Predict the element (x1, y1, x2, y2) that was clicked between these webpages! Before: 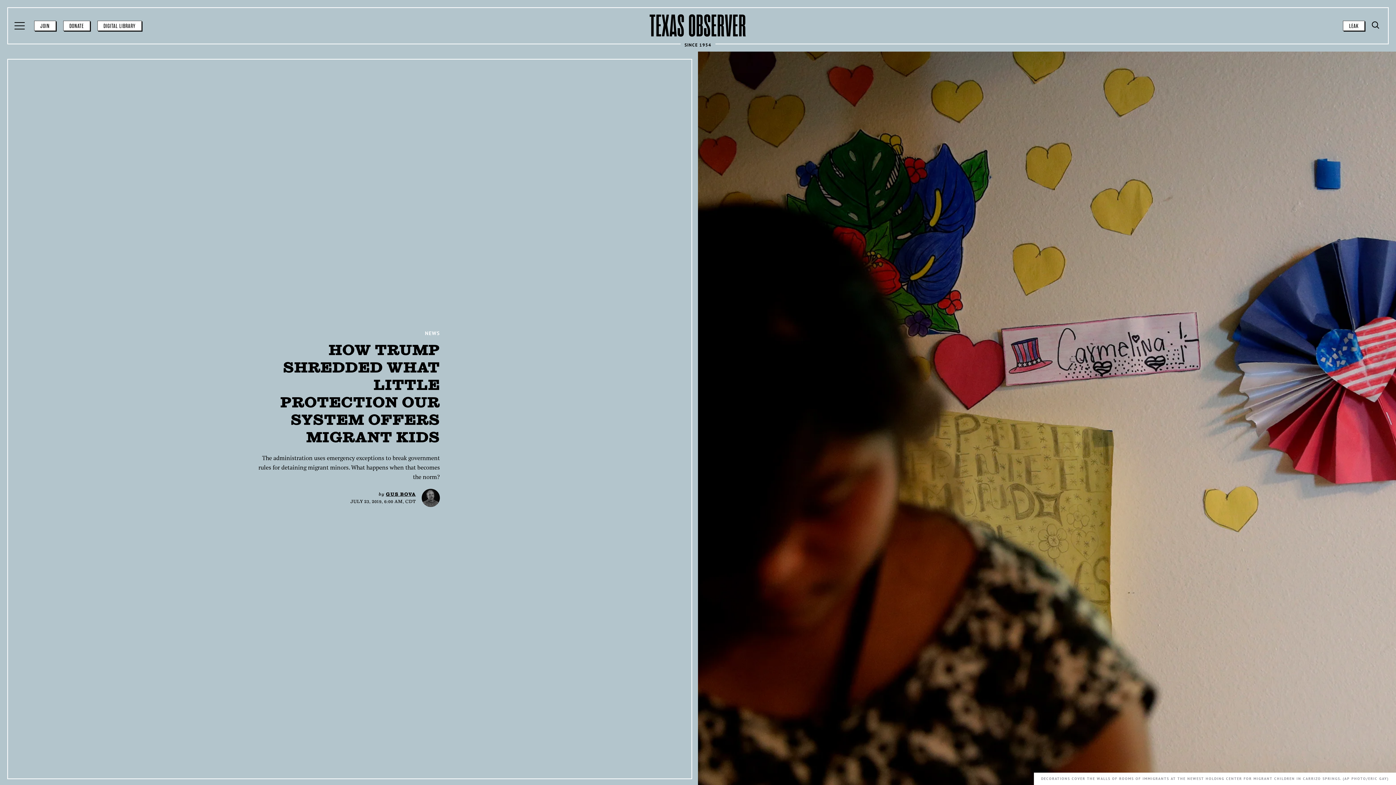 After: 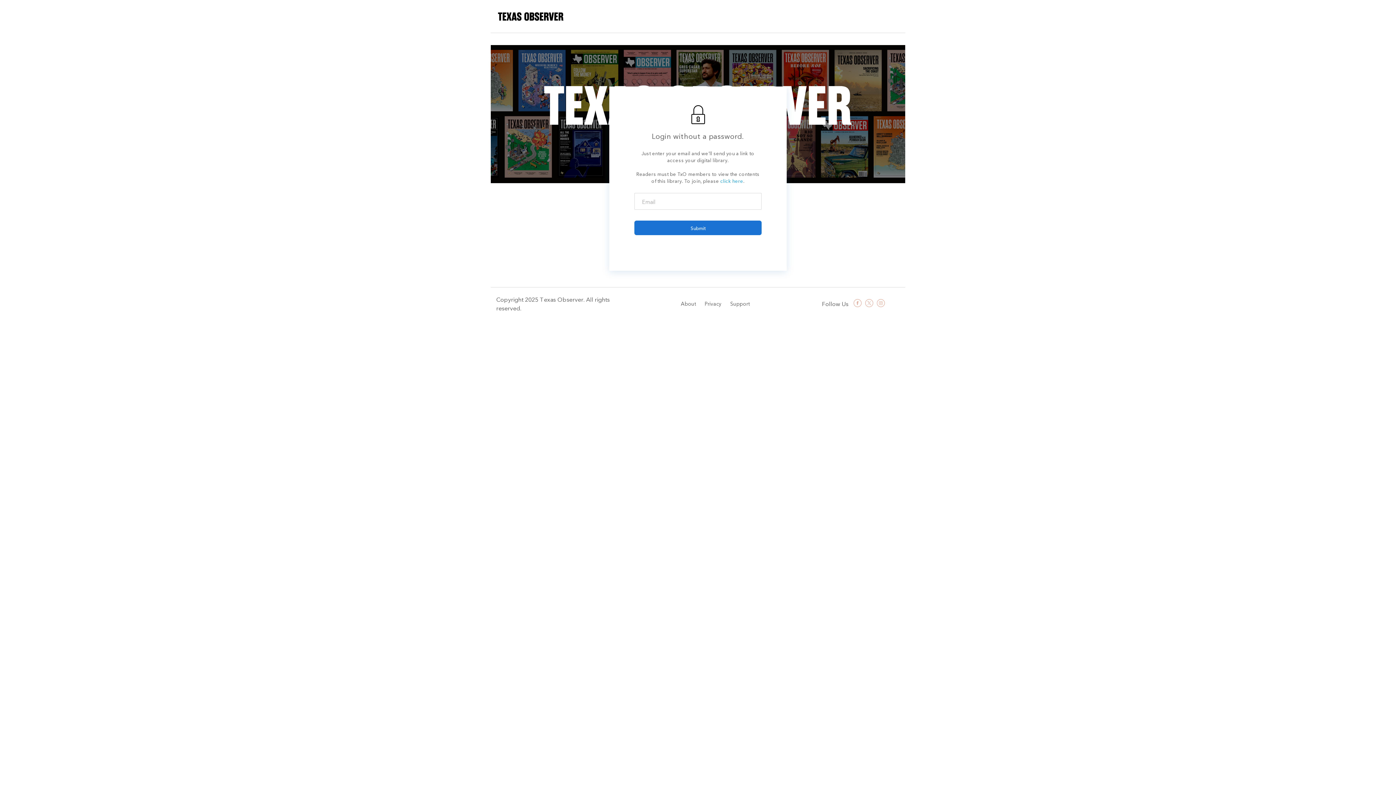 Action: label: DIGITAL LIBRARY bbox: (97, 20, 141, 30)